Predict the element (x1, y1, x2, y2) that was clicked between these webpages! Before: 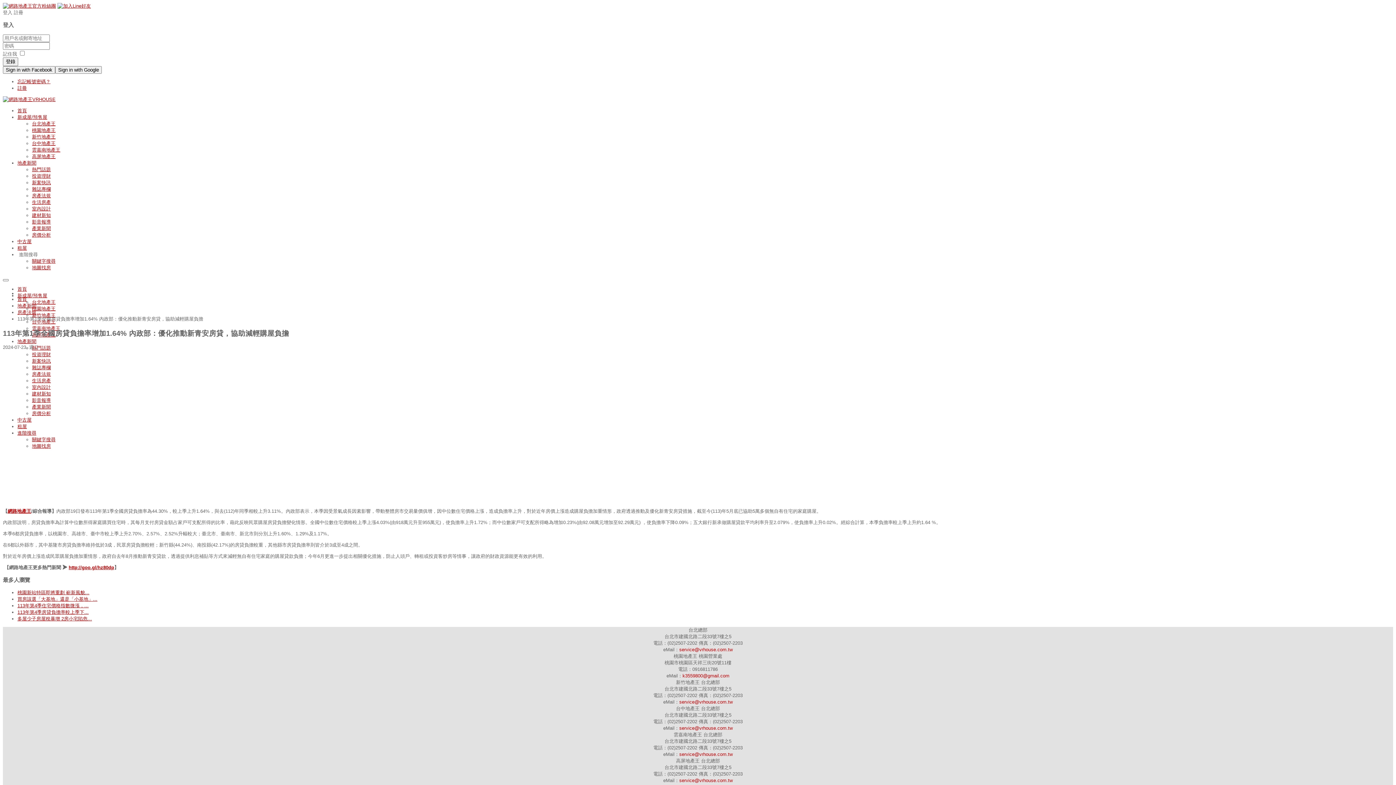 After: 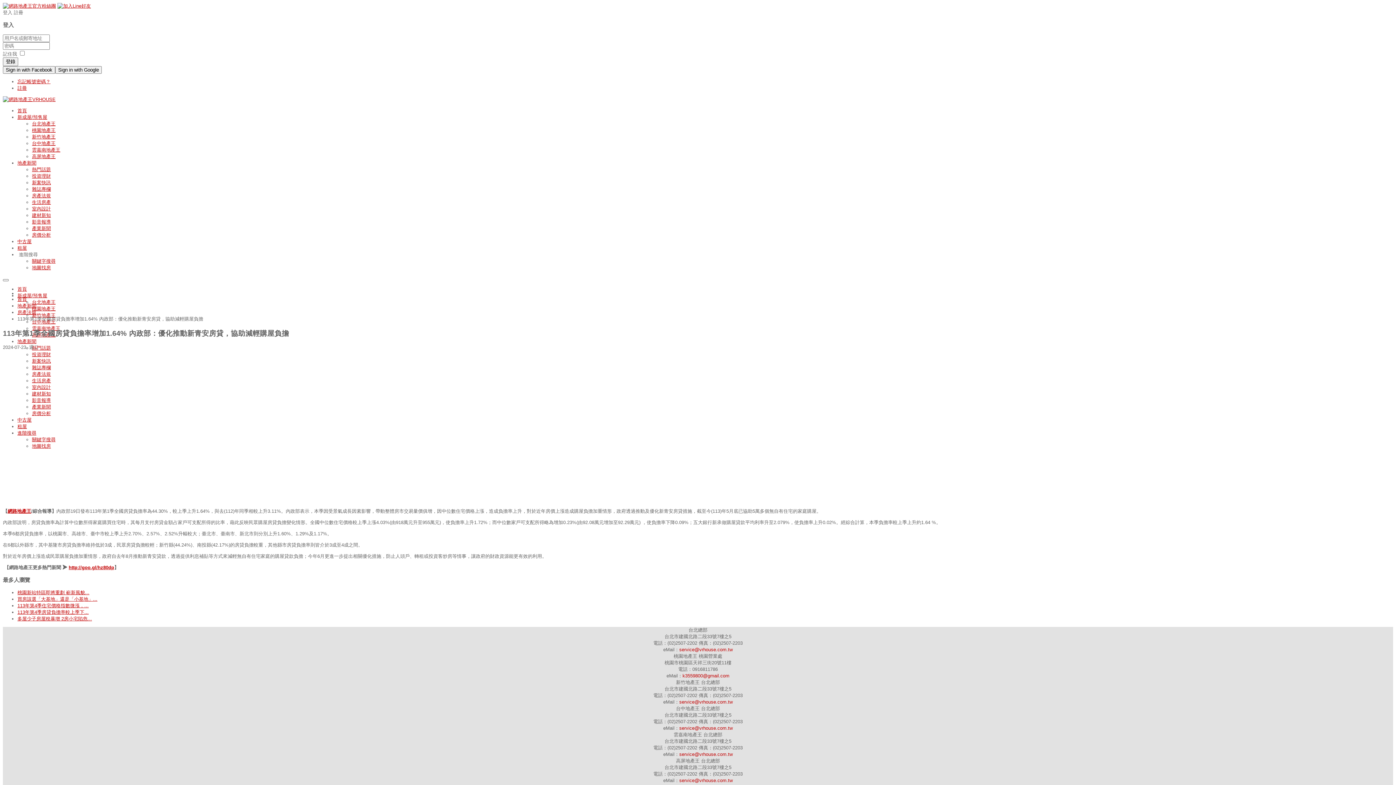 Action: label: service@vrhouse.com.tw bbox: (679, 752, 732, 757)